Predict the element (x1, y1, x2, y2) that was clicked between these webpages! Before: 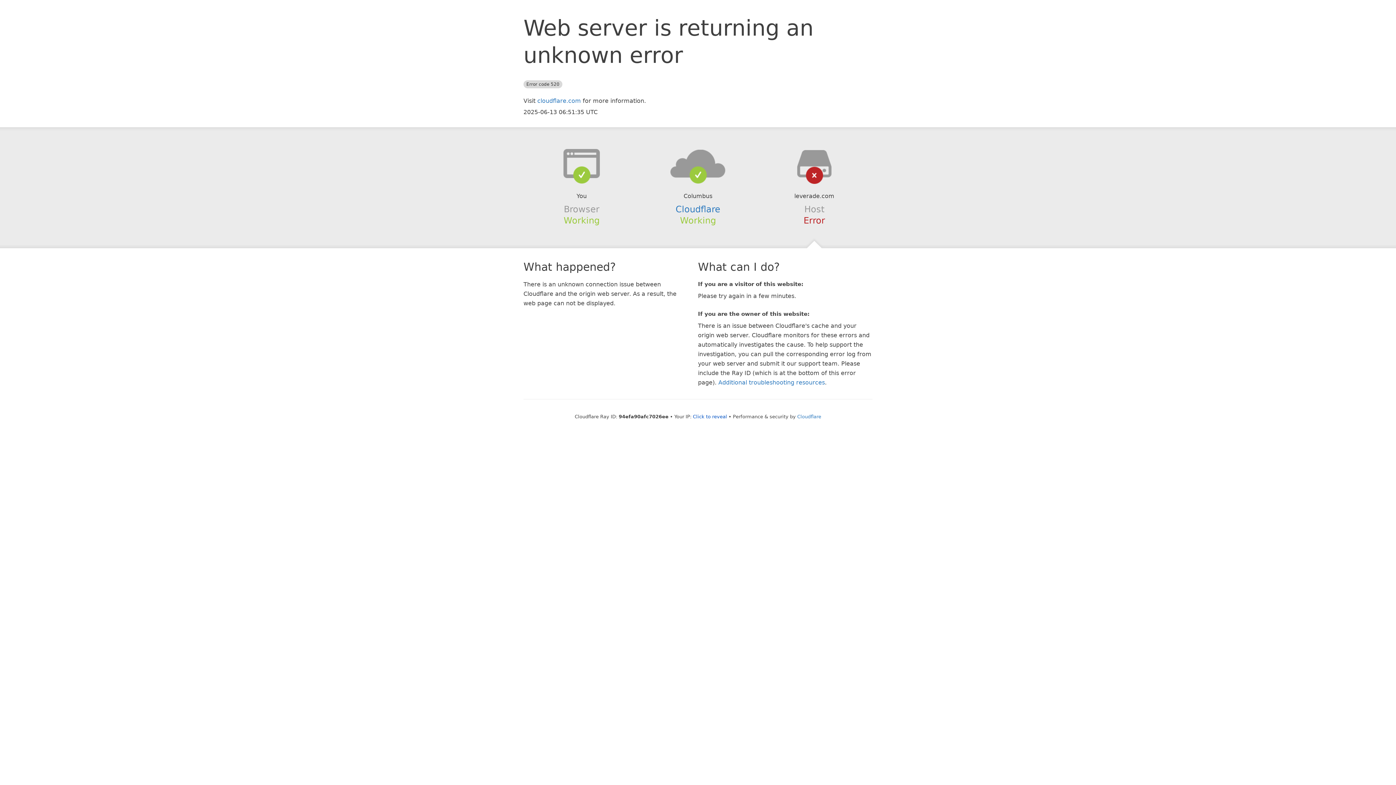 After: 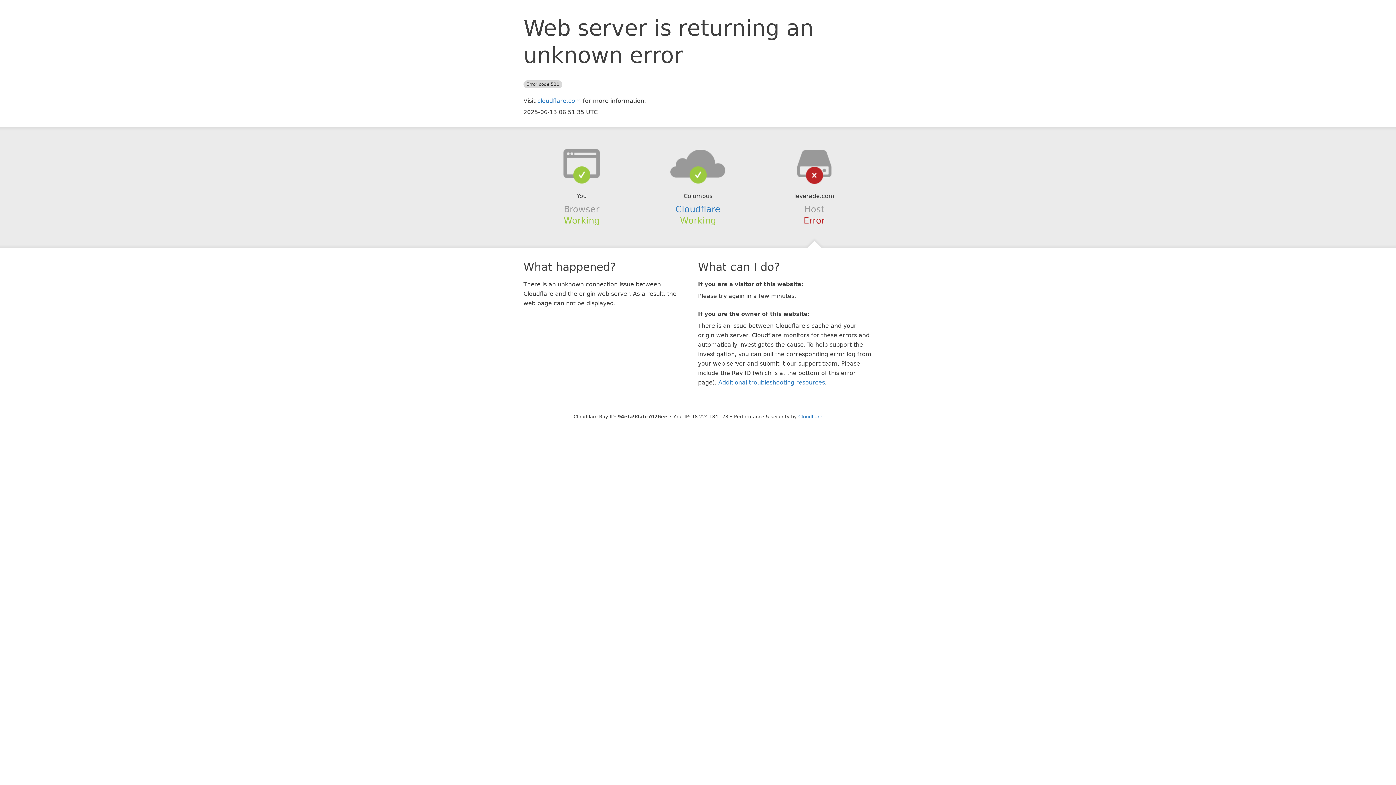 Action: label: Click to reveal bbox: (693, 414, 727, 419)